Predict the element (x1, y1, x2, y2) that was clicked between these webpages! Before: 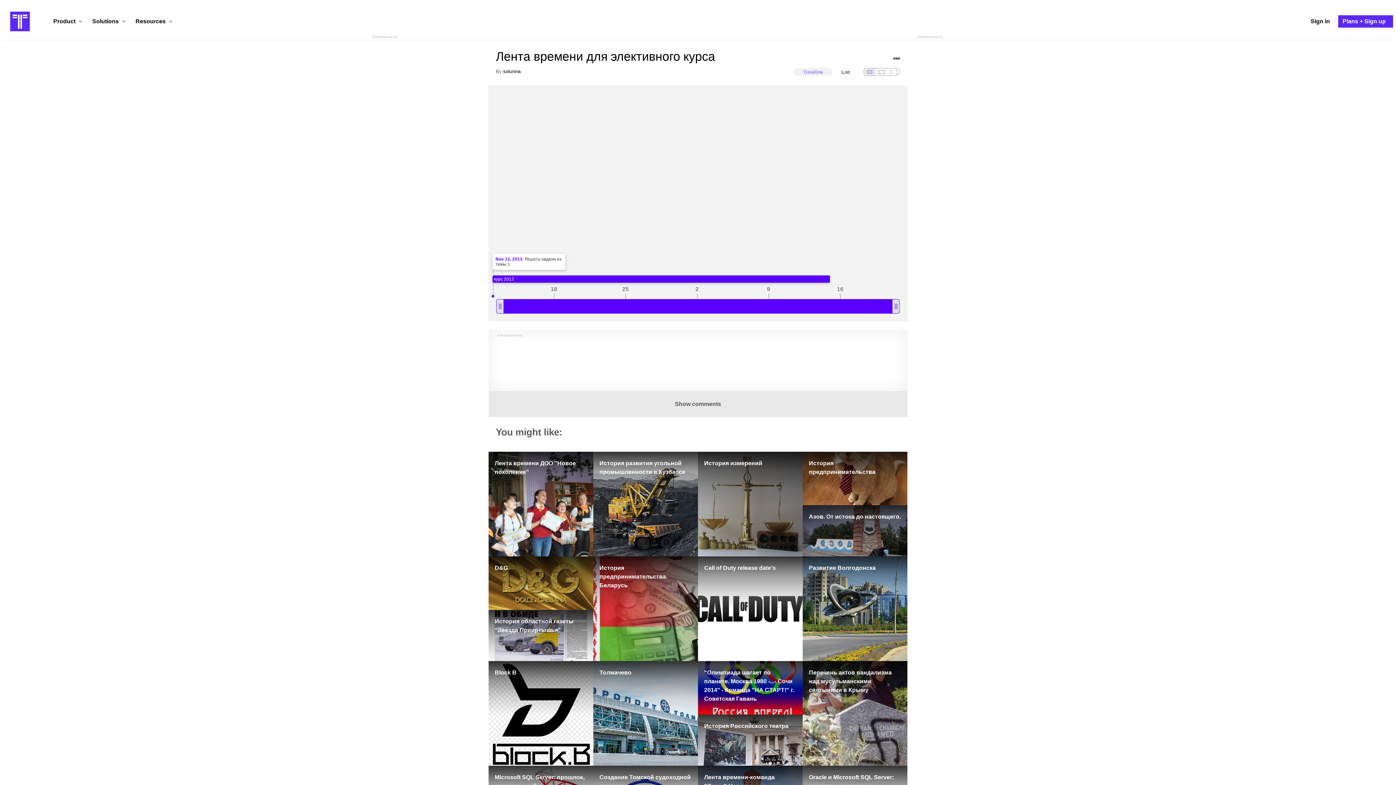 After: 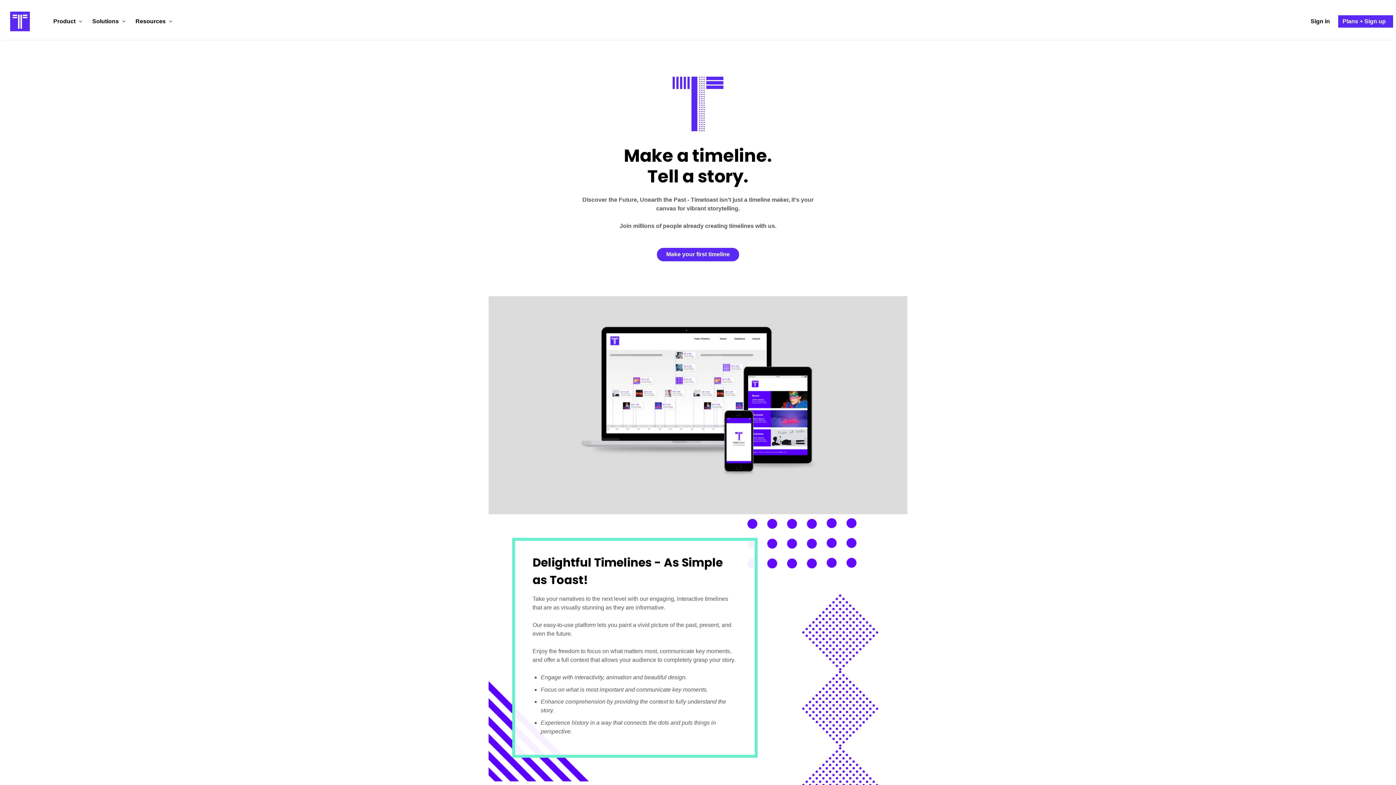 Action: bbox: (10, 11, 29, 31) label: Timetoast Timeline Maker Homepage